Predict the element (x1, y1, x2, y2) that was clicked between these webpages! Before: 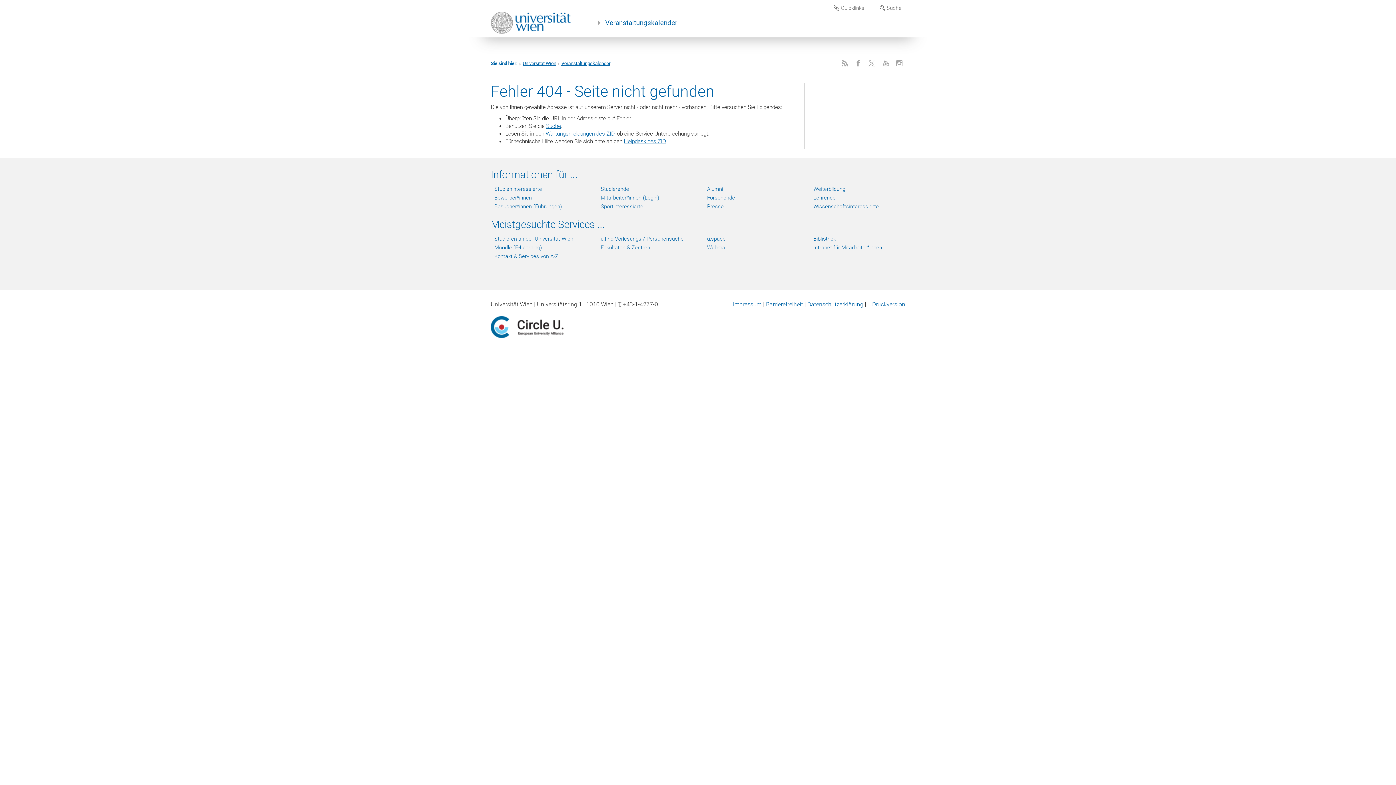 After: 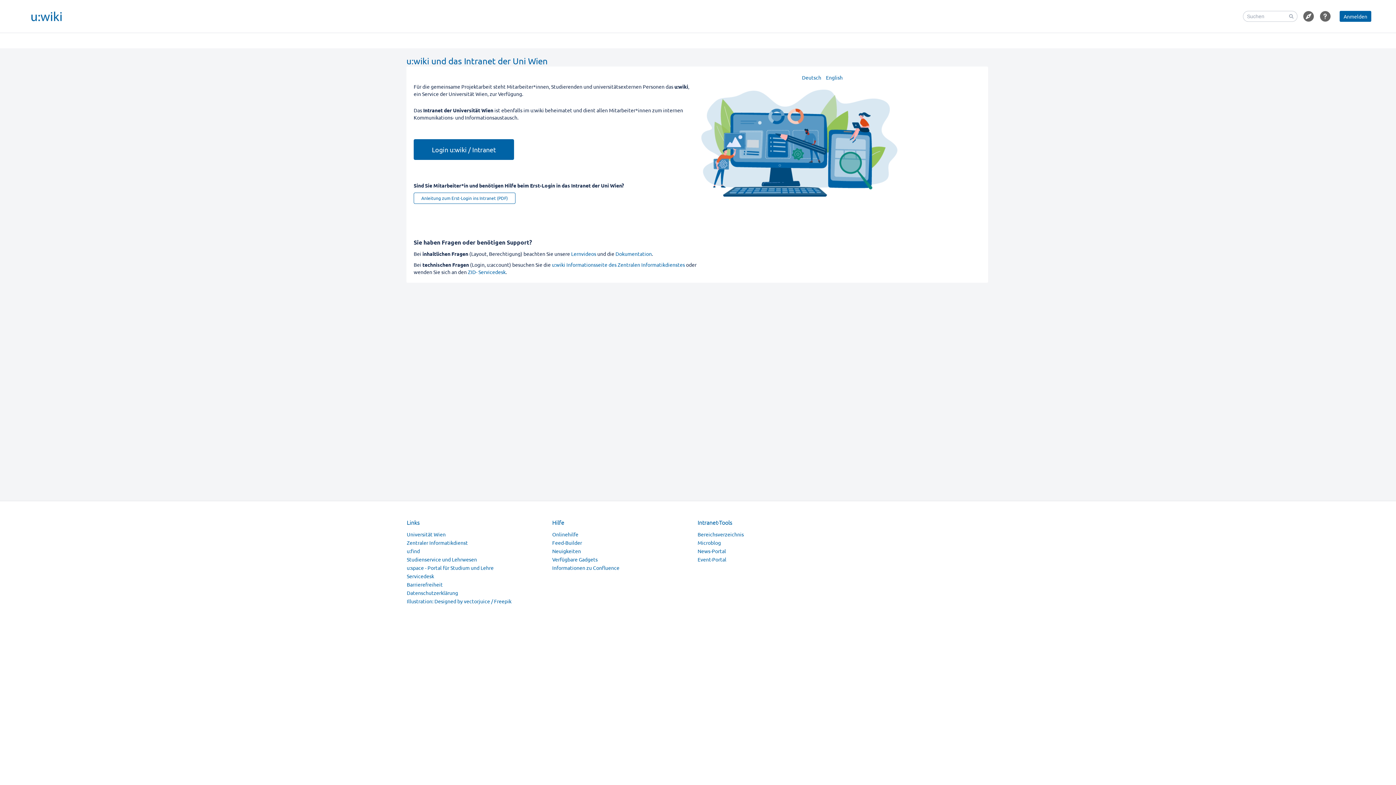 Action: bbox: (600, 194, 692, 201) label: Mitarbeiter*innen (Login)